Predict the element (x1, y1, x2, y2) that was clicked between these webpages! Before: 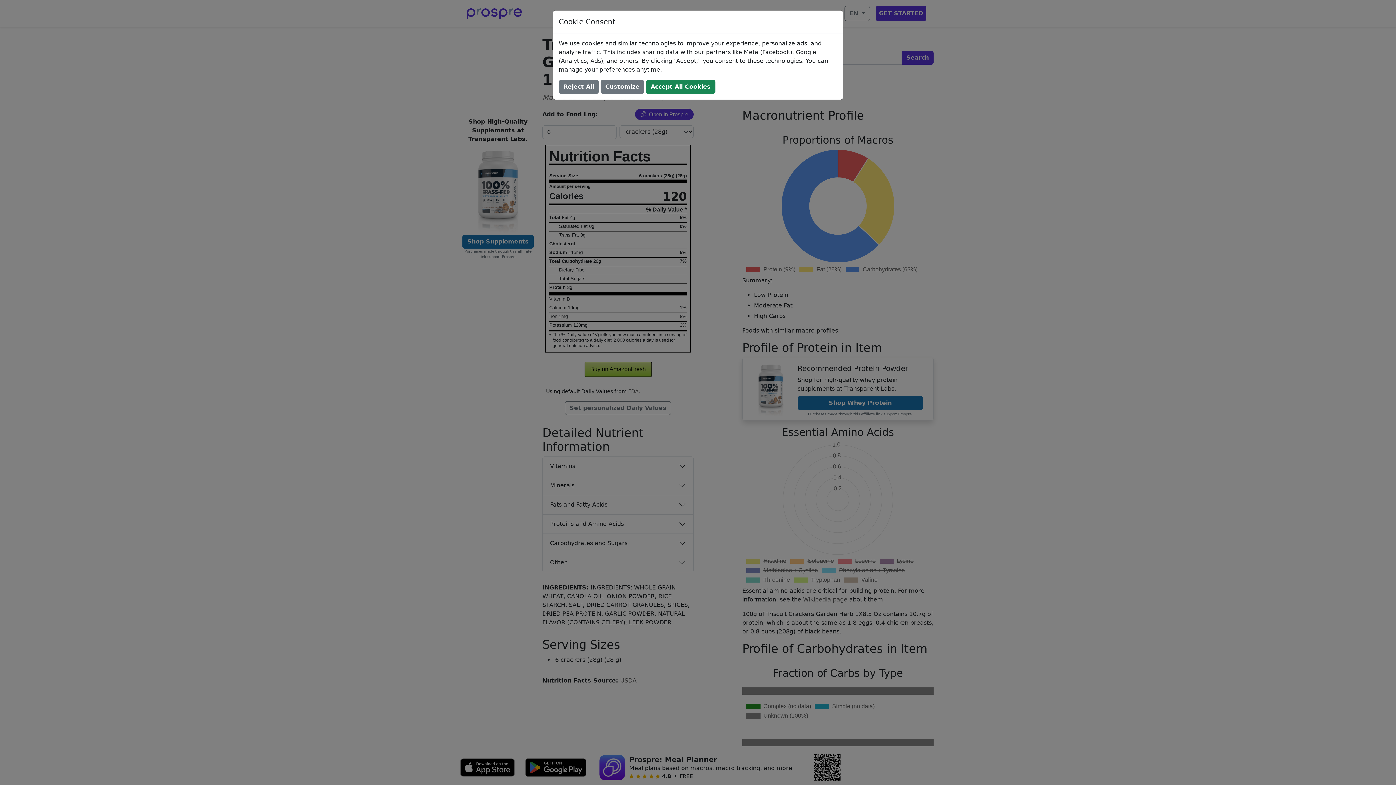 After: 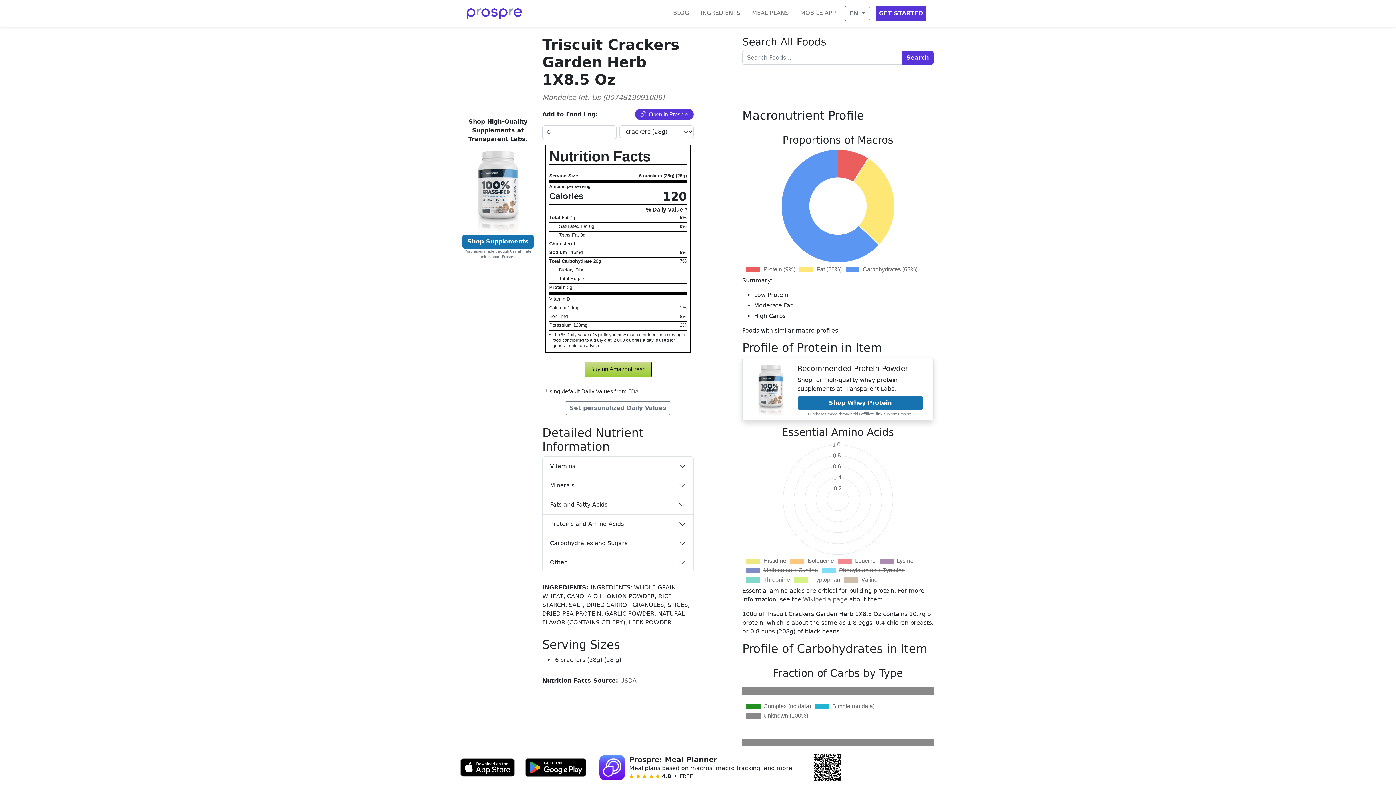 Action: label: Reject All bbox: (558, 80, 598, 93)